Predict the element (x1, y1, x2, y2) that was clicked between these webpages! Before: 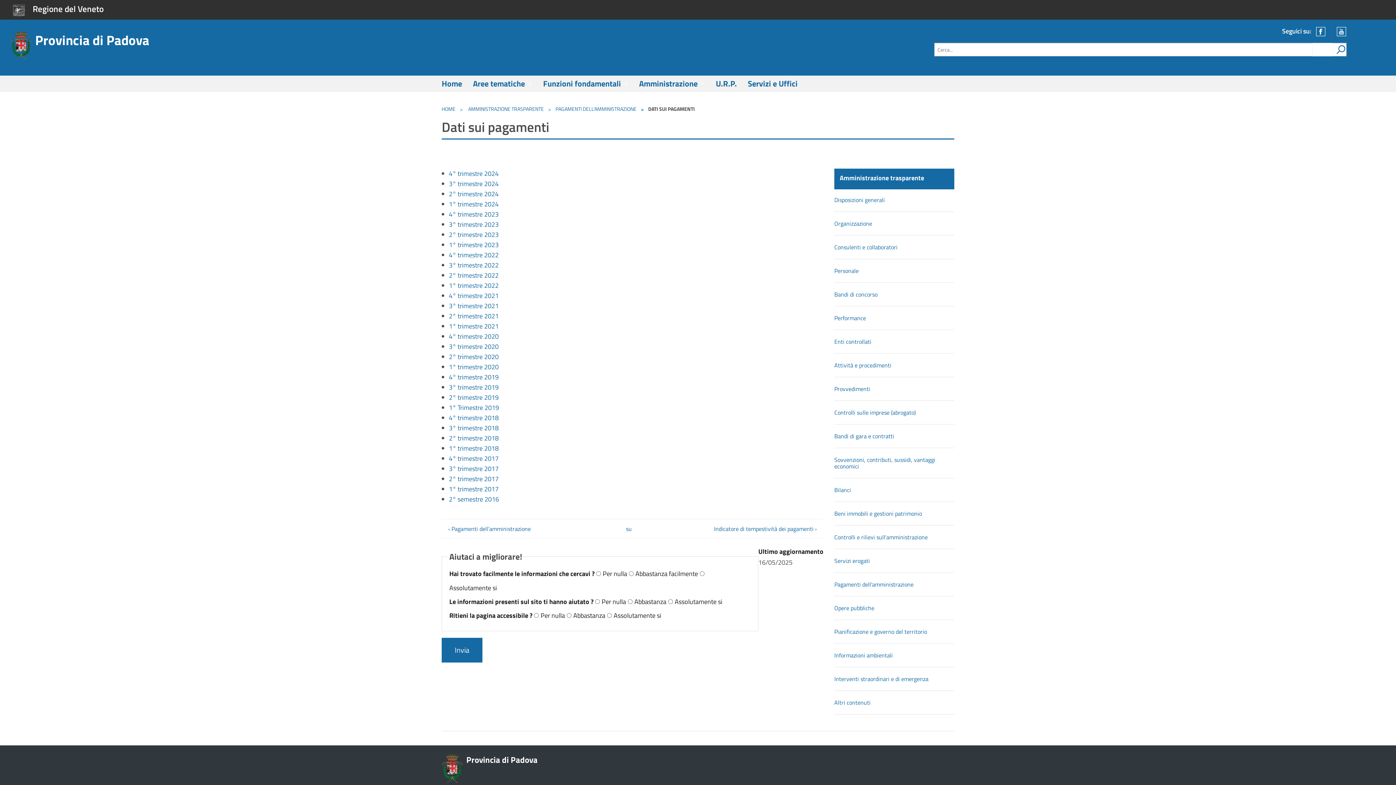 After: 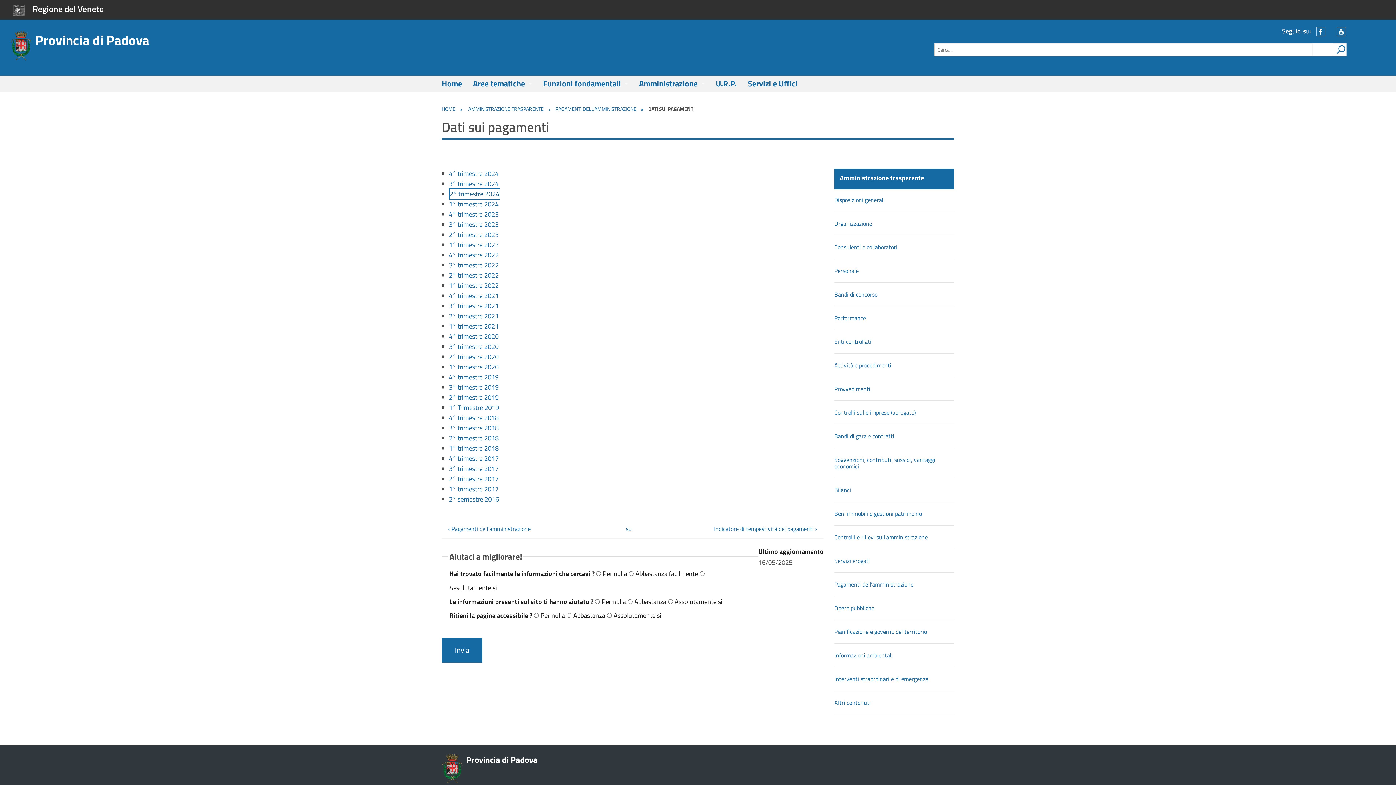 Action: bbox: (449, 189, 498, 198) label: 2° trimestre 2024